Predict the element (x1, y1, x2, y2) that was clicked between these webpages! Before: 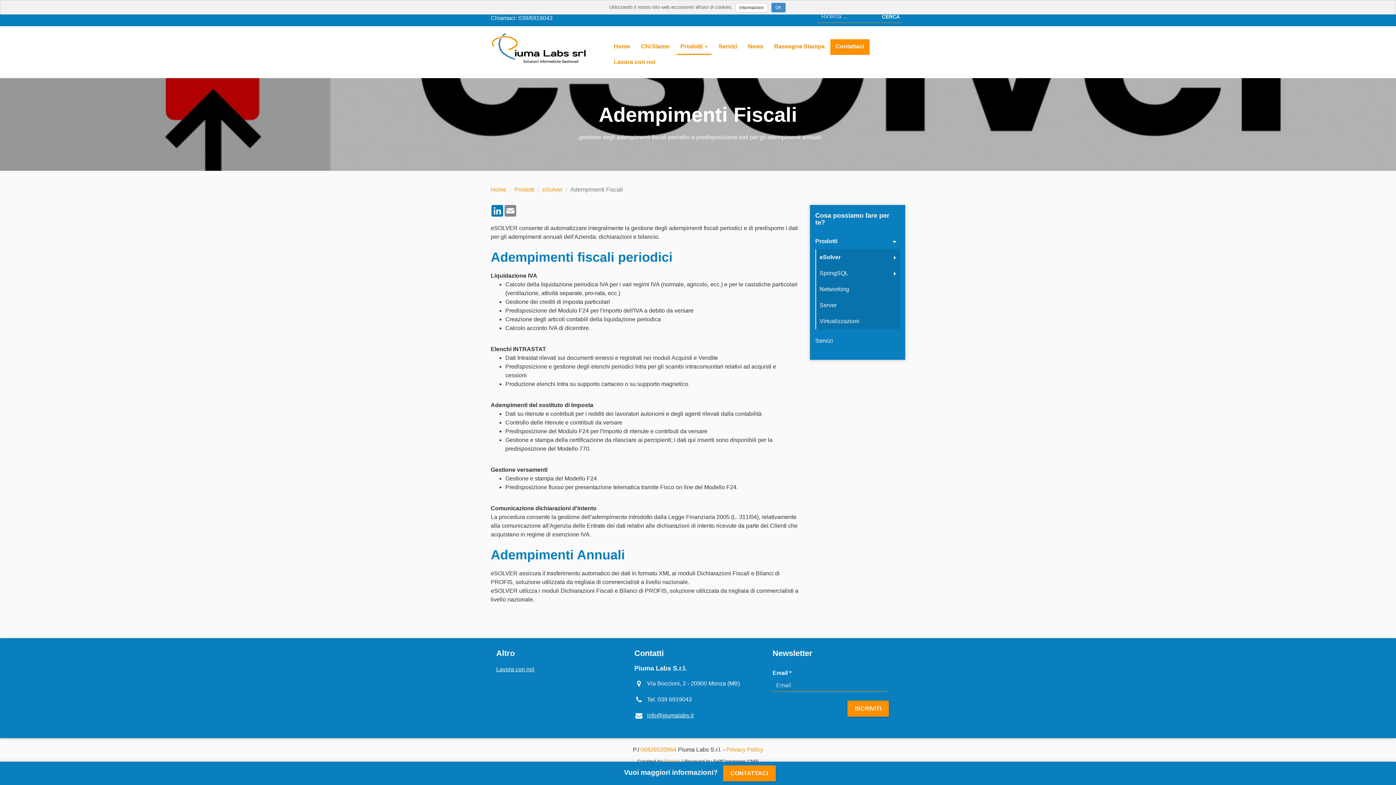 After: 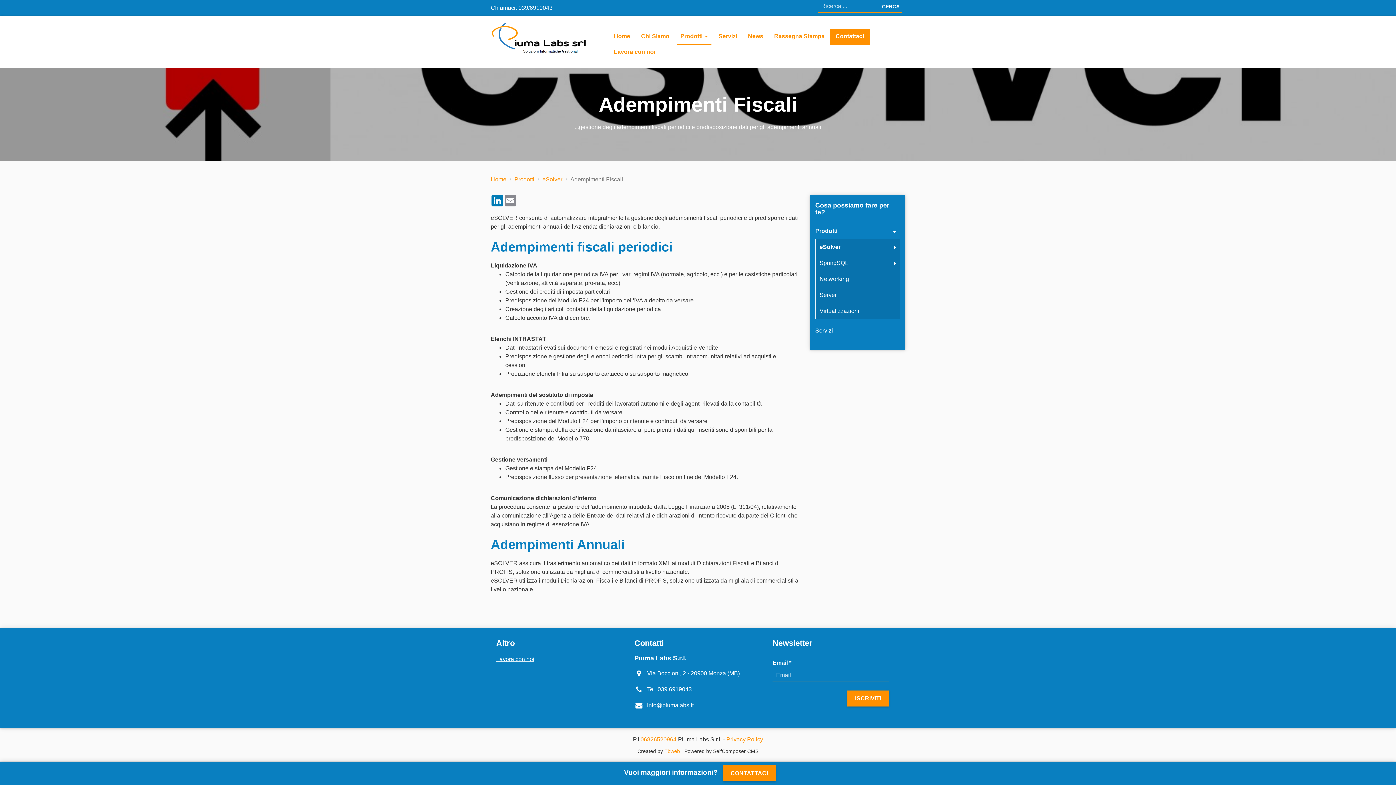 Action: bbox: (771, 2, 785, 12) label: OK